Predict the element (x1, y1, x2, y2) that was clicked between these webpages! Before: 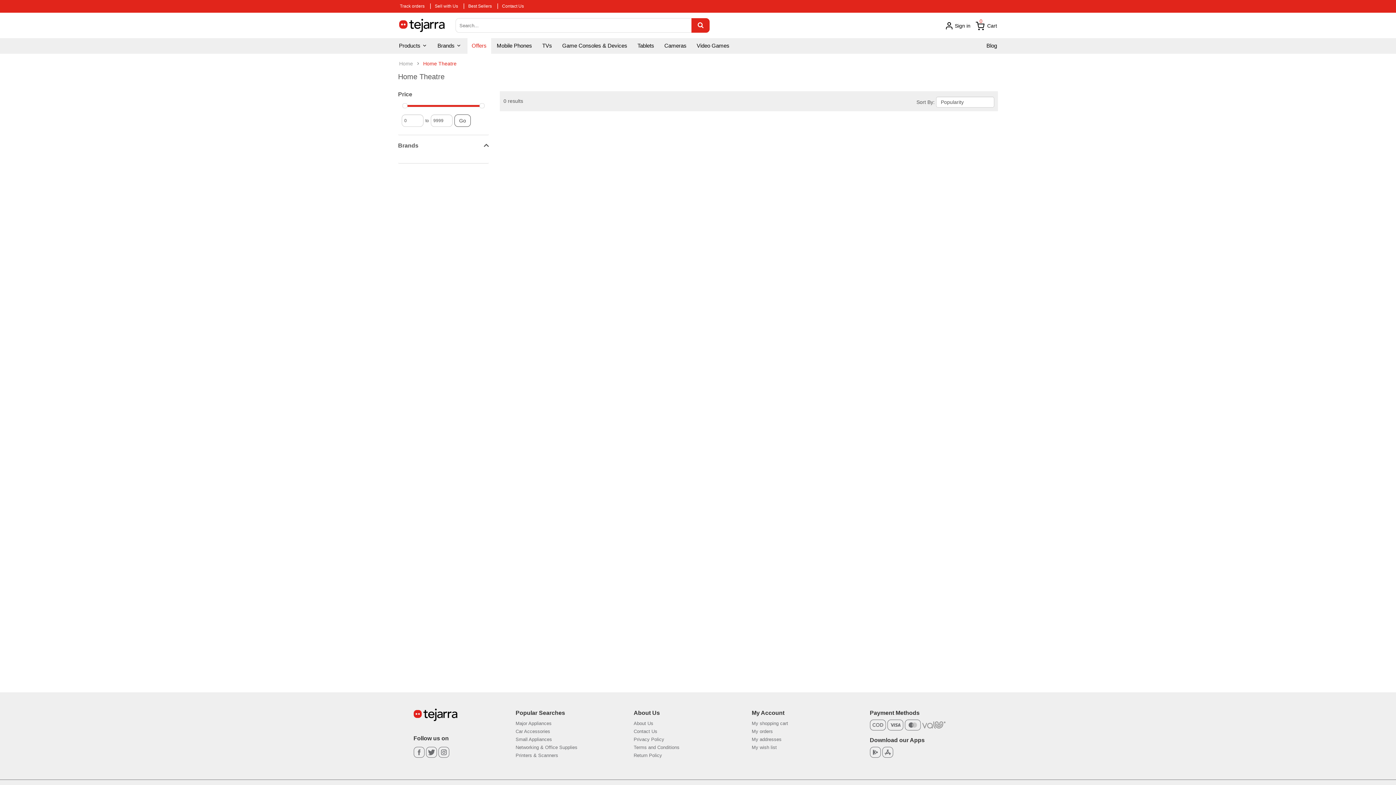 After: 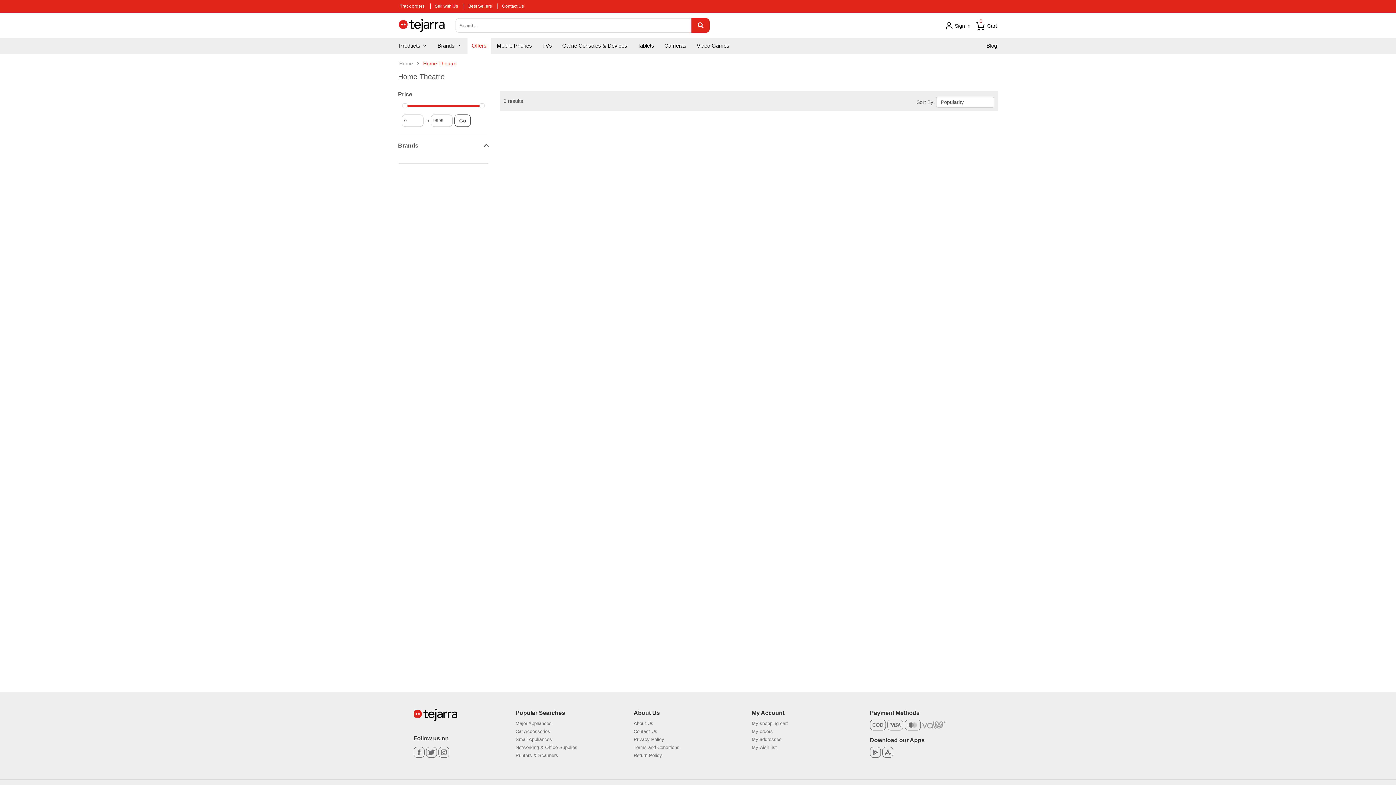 Action: bbox: (438, 749, 449, 755)